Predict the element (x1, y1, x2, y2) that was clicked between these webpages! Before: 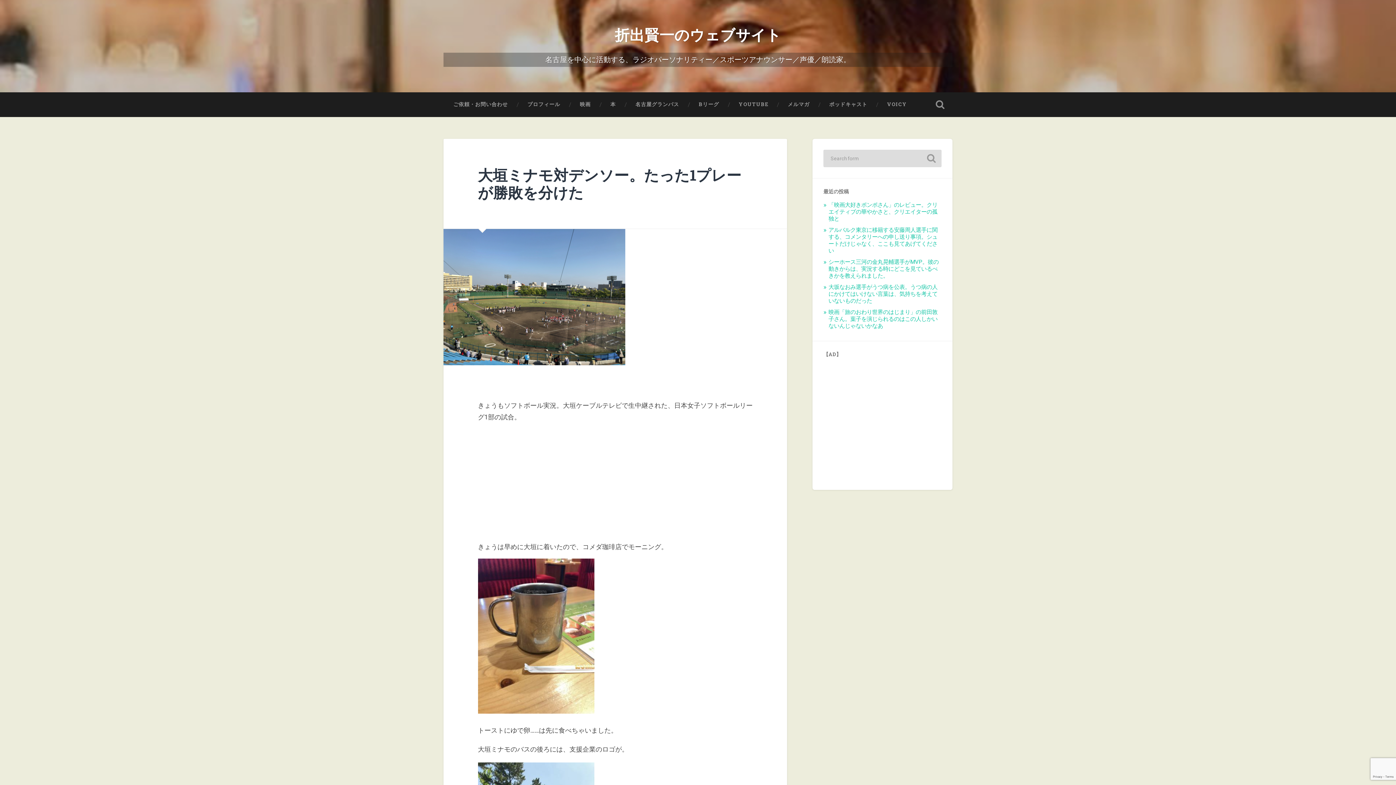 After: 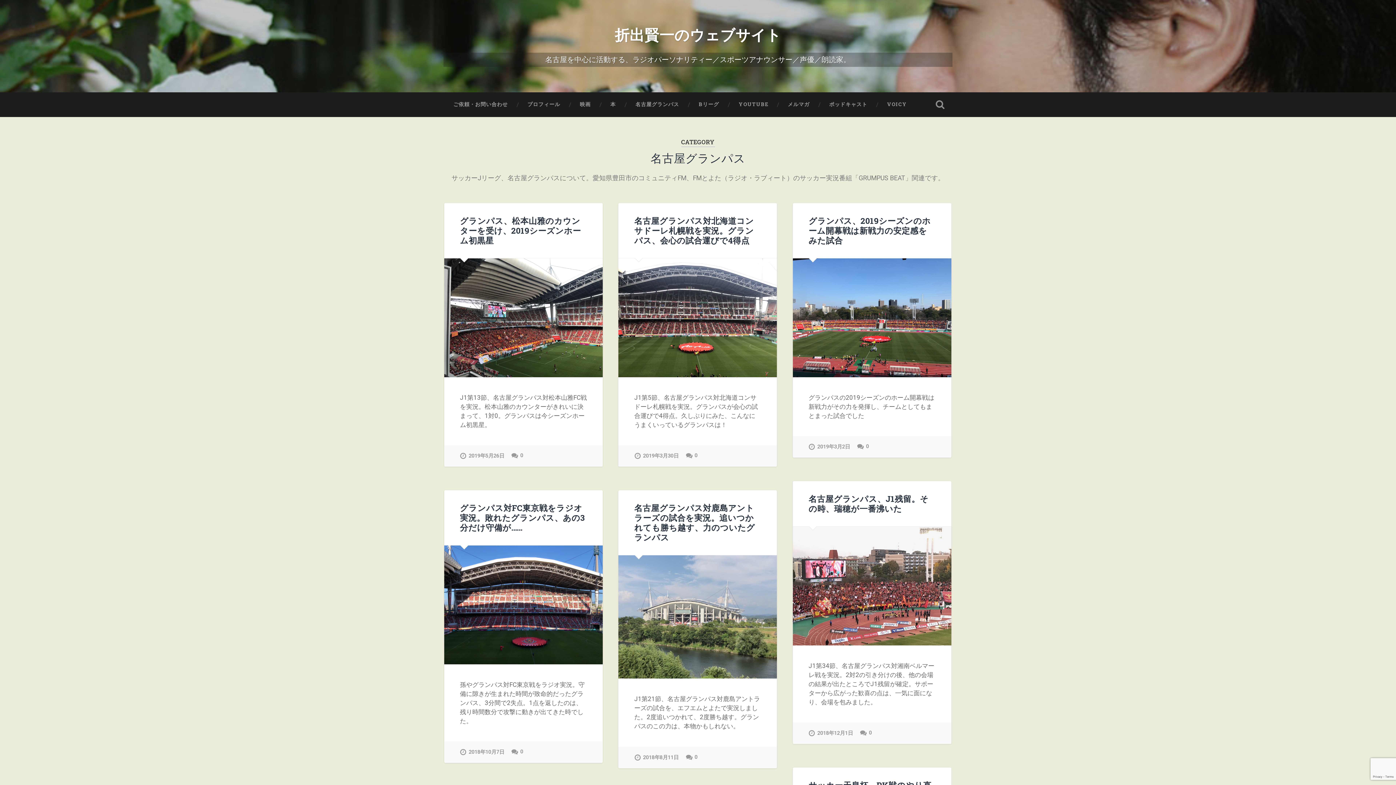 Action: label: 名古屋グランパス bbox: (625, 92, 689, 116)